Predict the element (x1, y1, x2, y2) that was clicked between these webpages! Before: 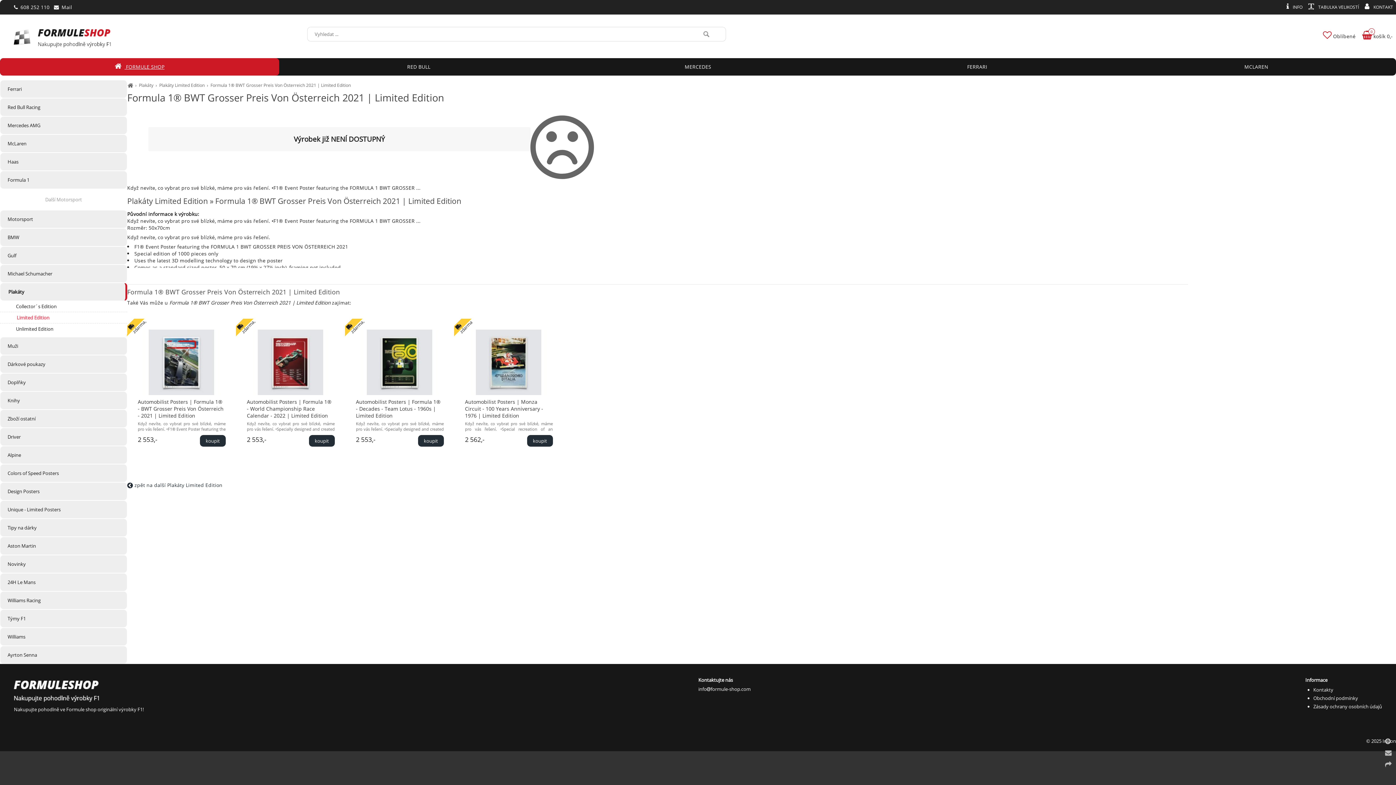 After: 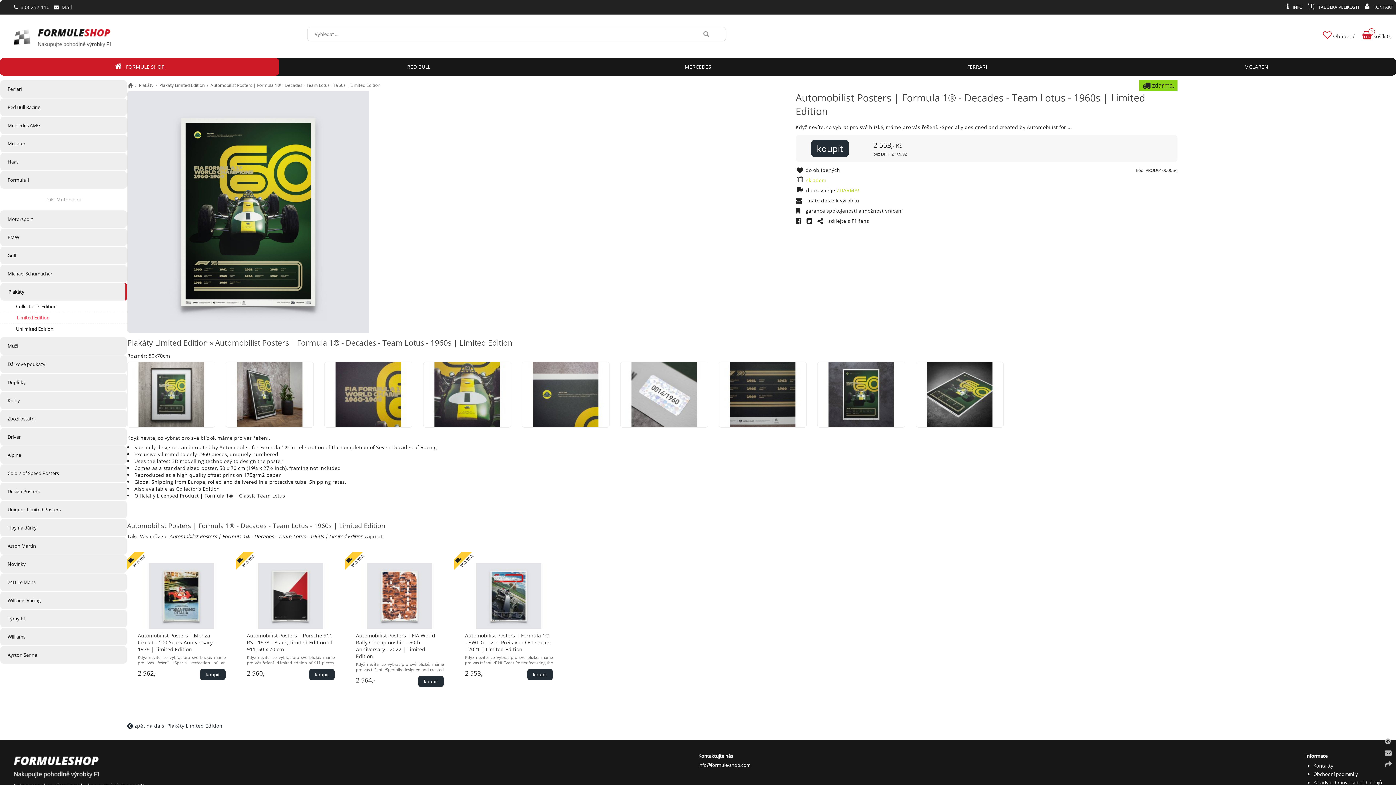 Action: bbox: (356, 389, 443, 419) label: Automobilist Posters | Formula 1® - Decades - Team Lotus - 1960s | Limited Edition